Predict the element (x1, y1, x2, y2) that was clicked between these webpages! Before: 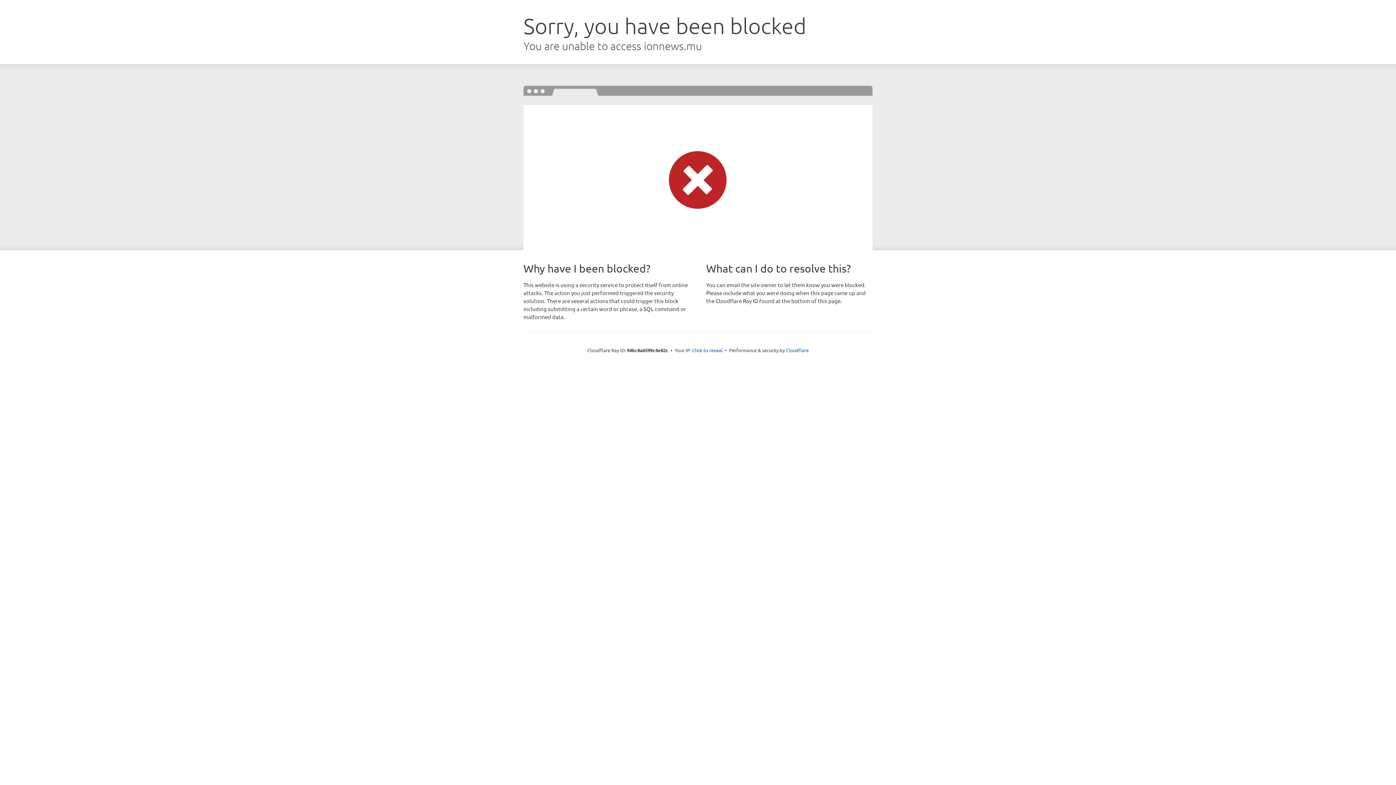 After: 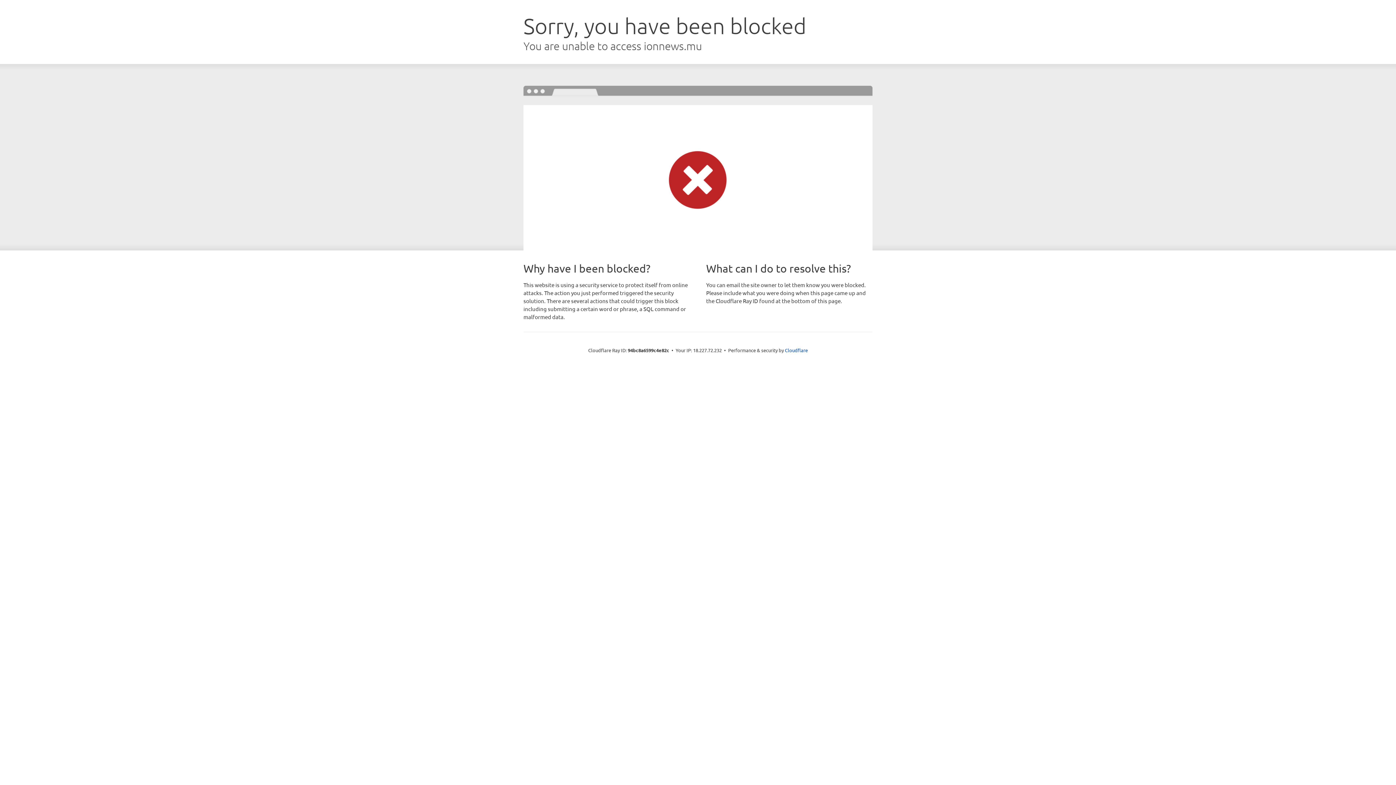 Action: label: Click to reveal bbox: (692, 346, 722, 353)